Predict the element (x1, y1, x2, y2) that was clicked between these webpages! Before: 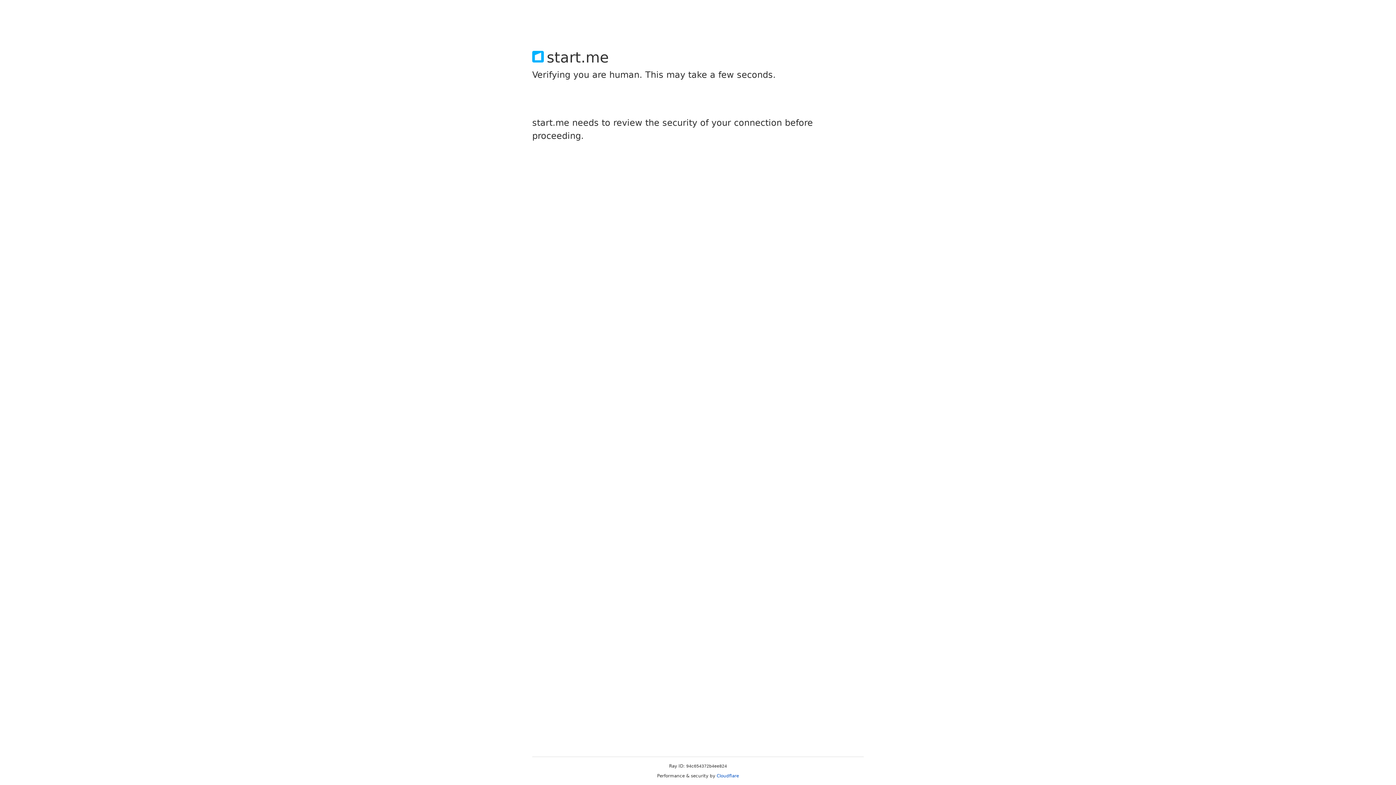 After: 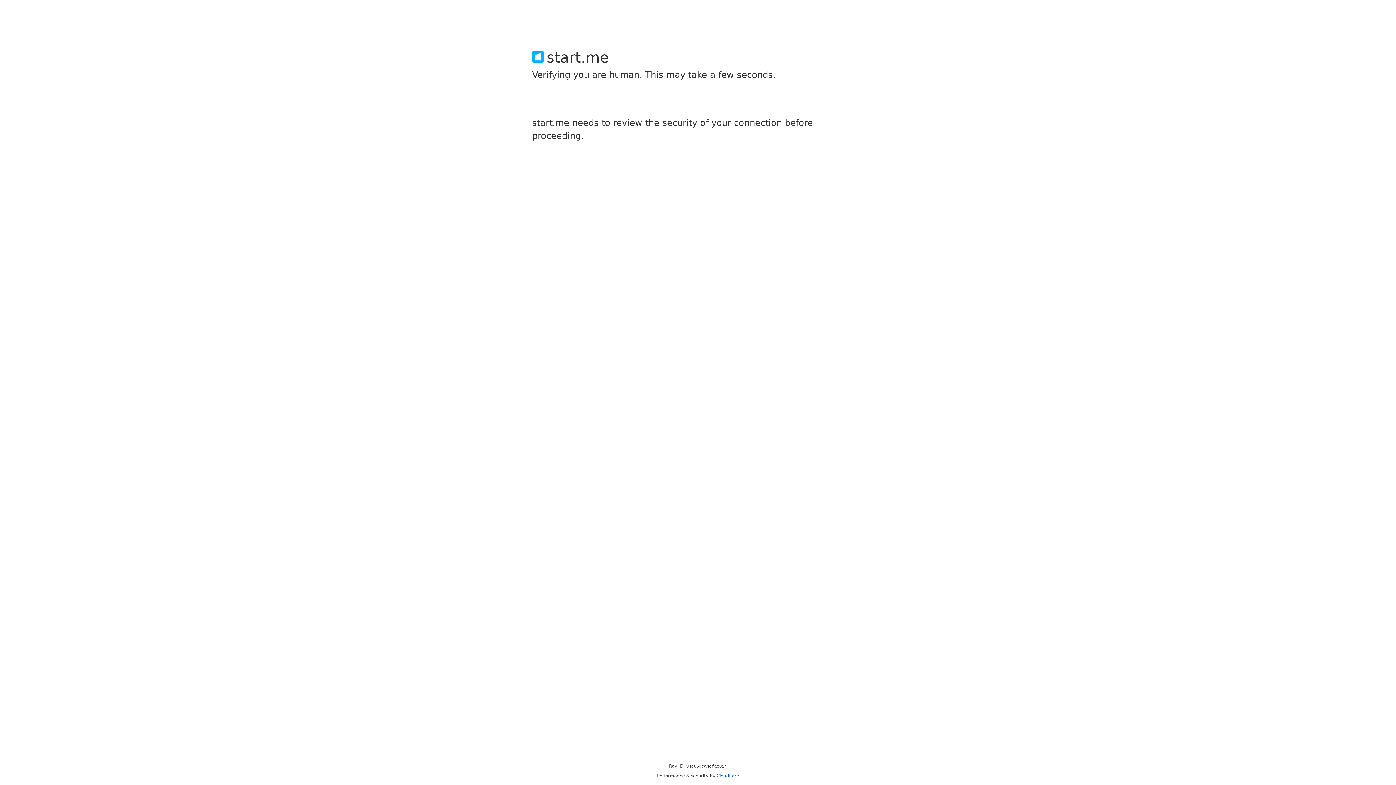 Action: label: Cloudflare bbox: (716, 773, 739, 778)